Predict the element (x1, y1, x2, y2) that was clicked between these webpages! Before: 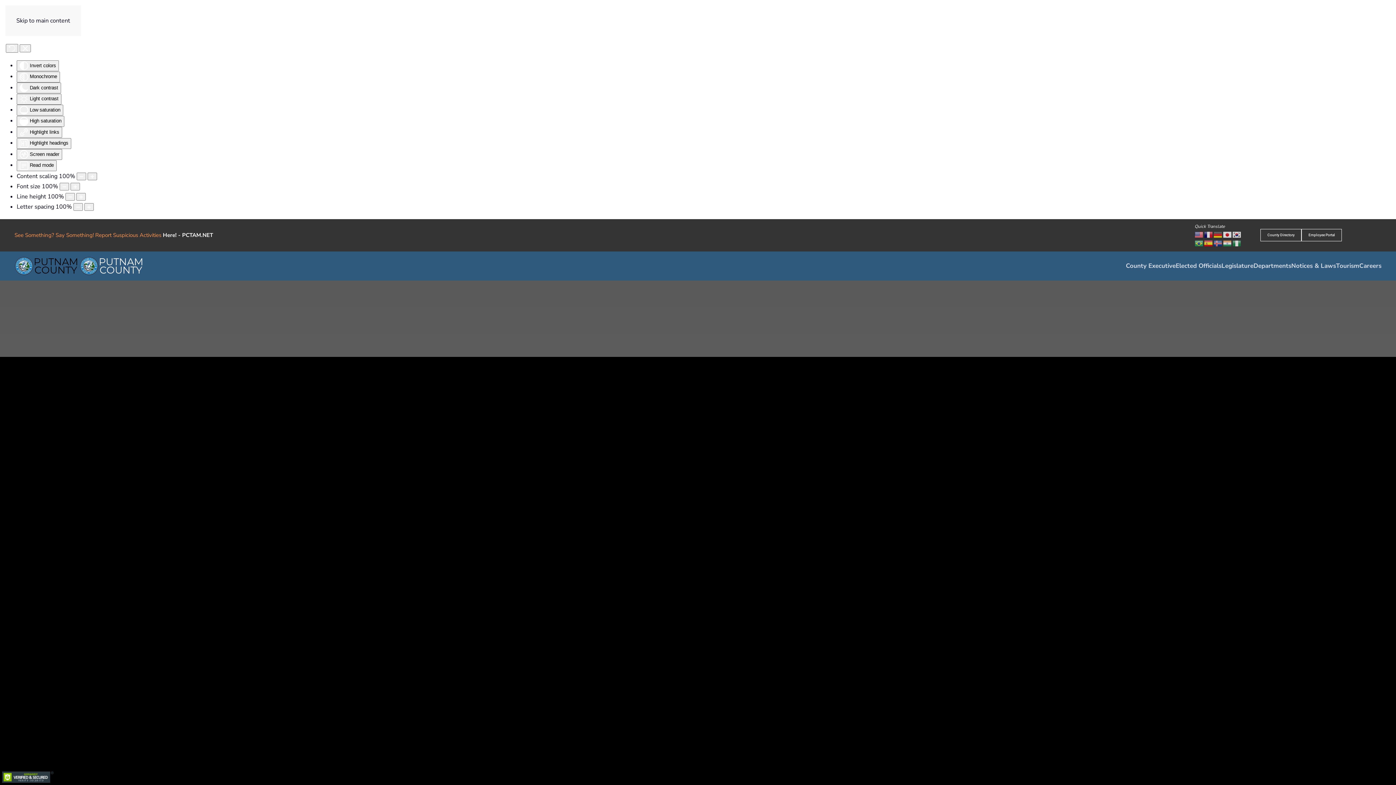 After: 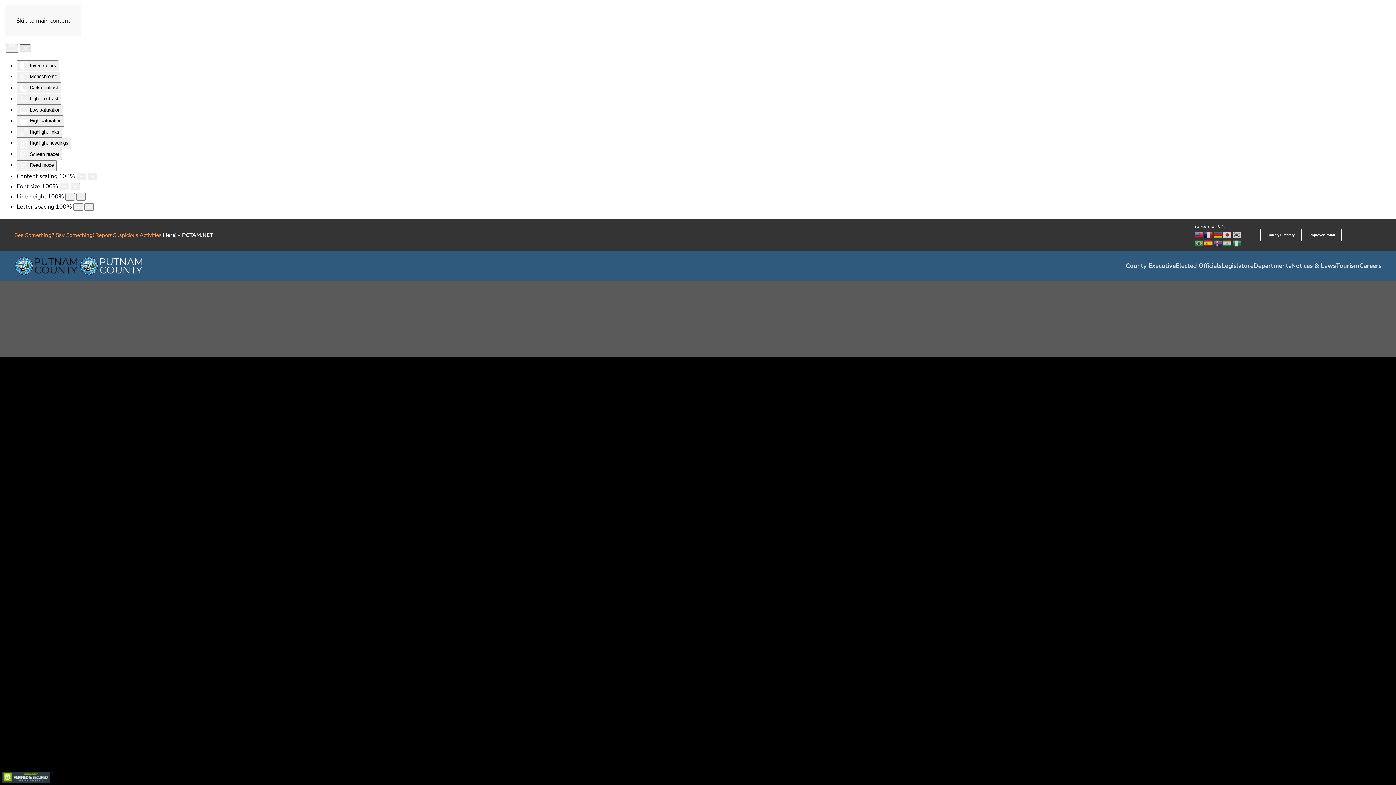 Action: label: Close accessibility tools bbox: (19, 44, 30, 52)